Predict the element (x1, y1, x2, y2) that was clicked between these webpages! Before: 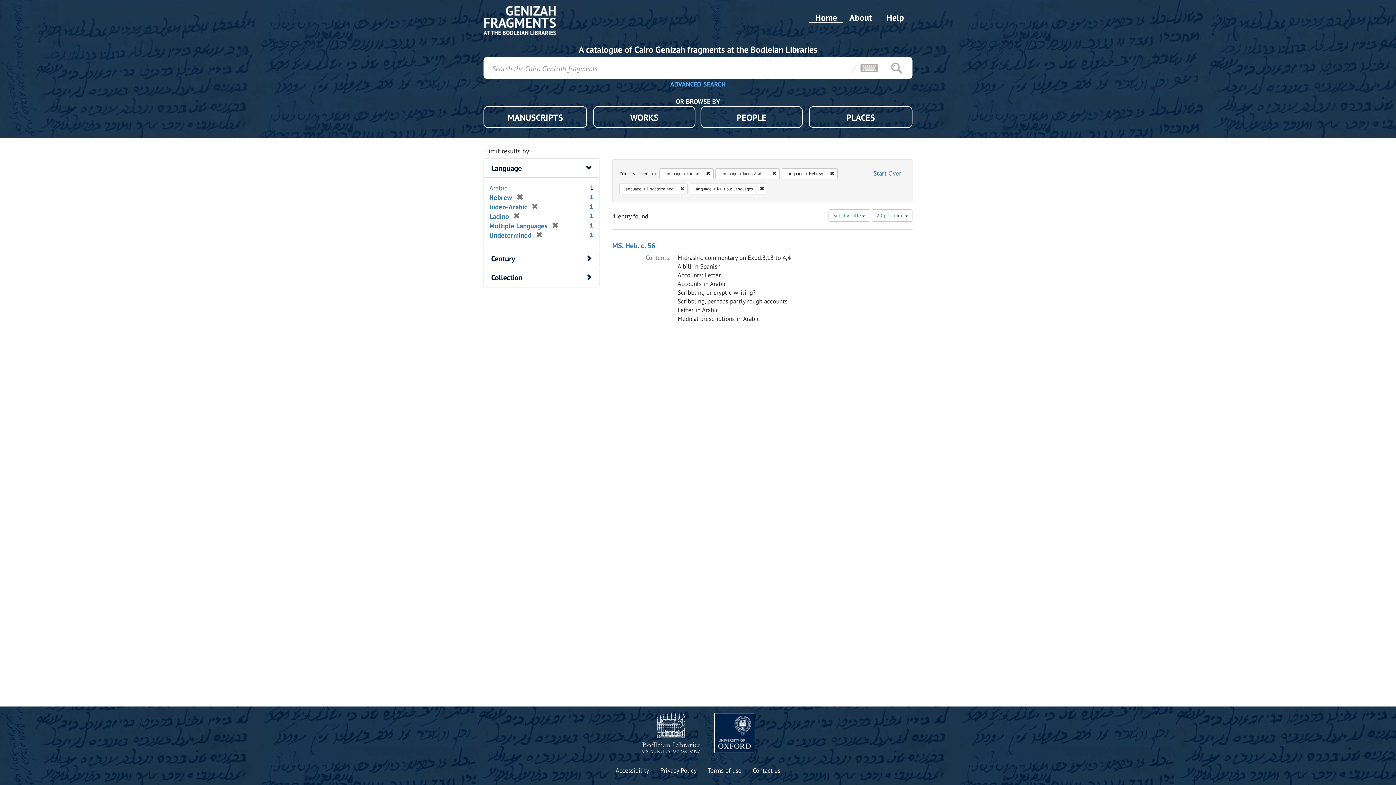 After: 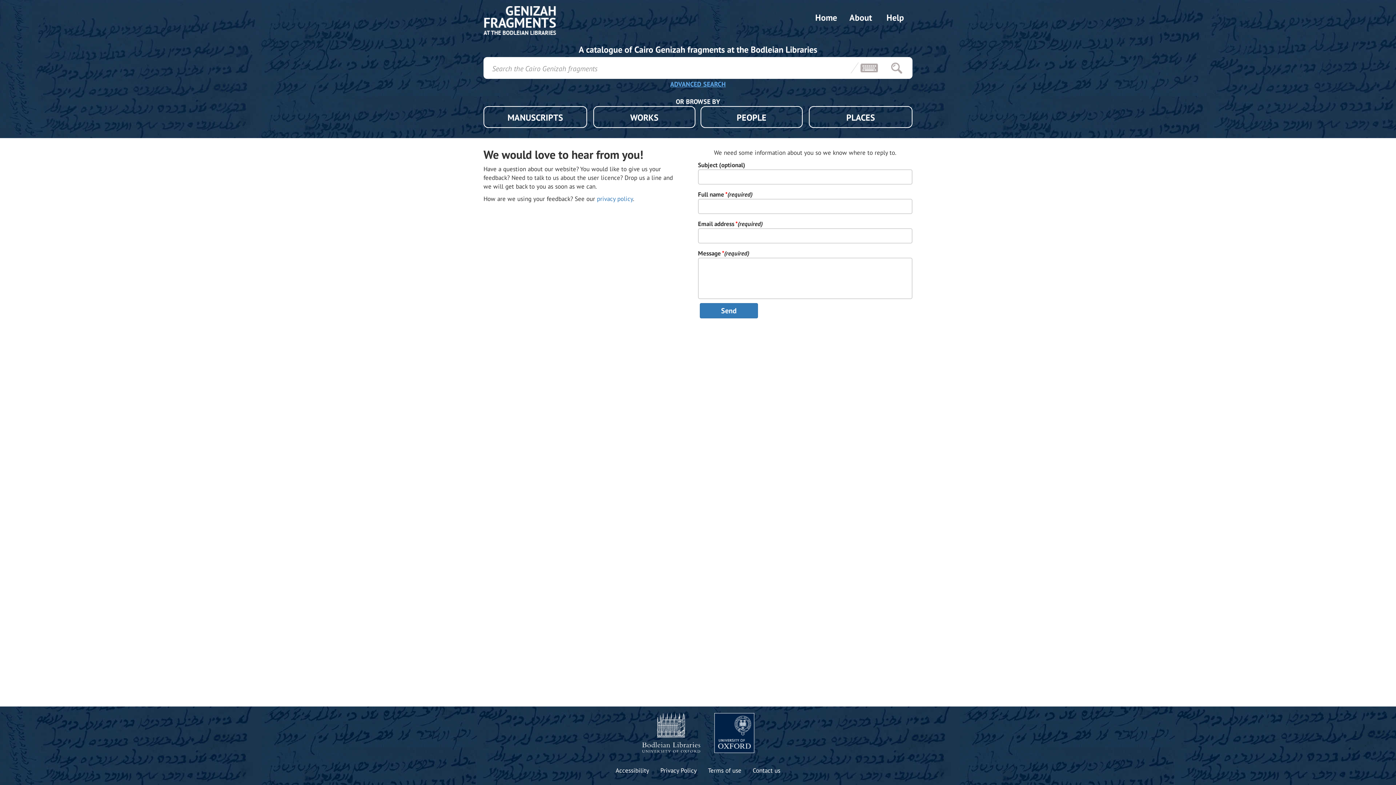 Action: label: Contact us bbox: (752, 766, 780, 775)